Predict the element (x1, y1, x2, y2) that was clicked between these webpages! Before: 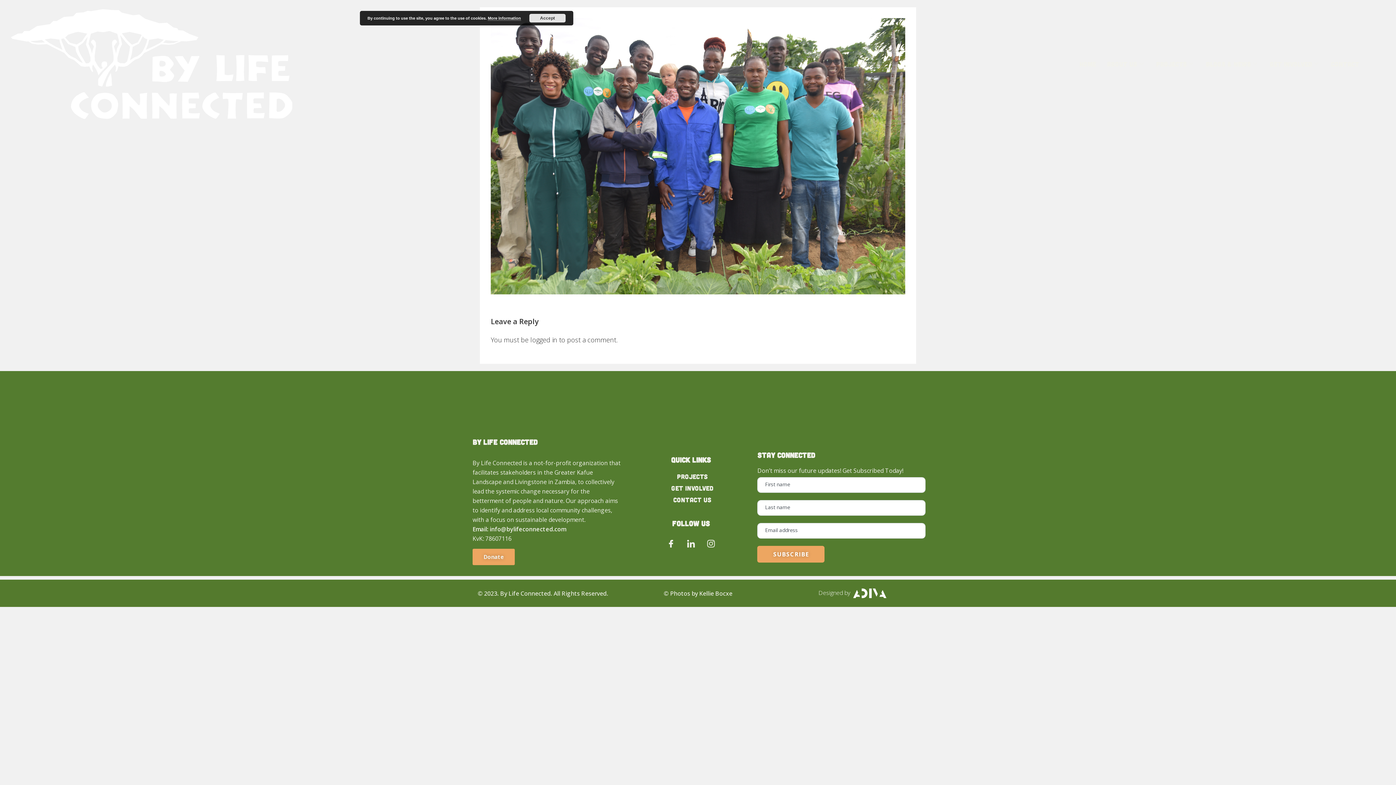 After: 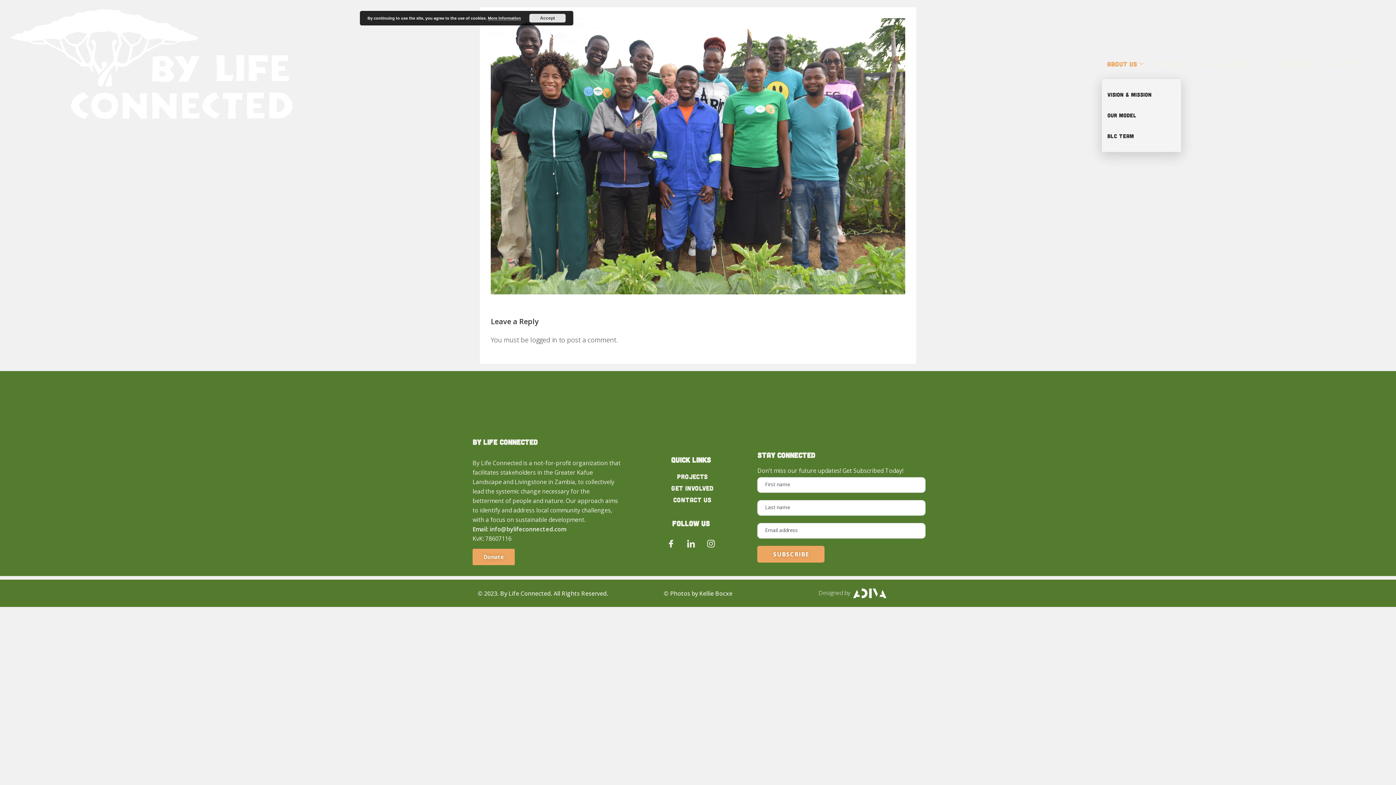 Action: label: About Us bbox: (1101, 49, 1150, 78)